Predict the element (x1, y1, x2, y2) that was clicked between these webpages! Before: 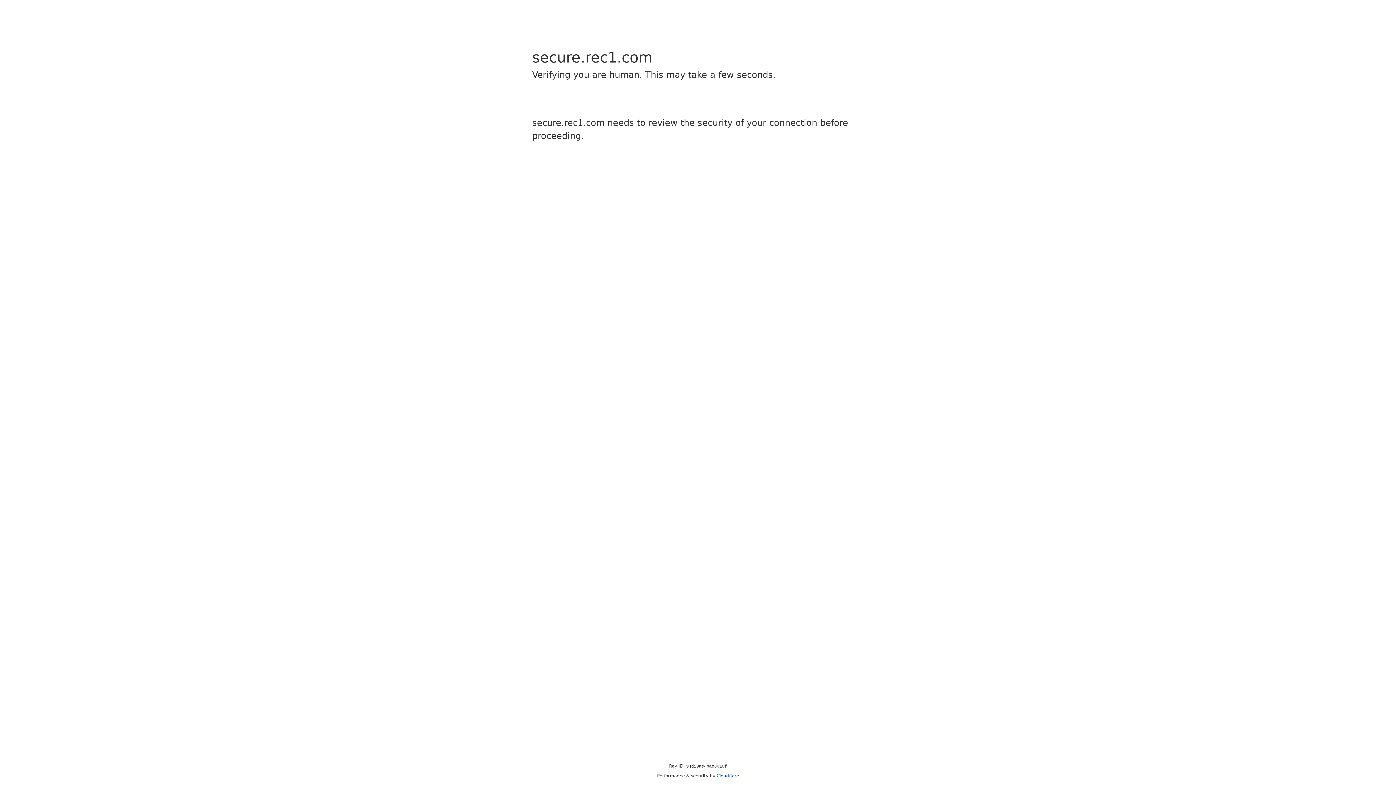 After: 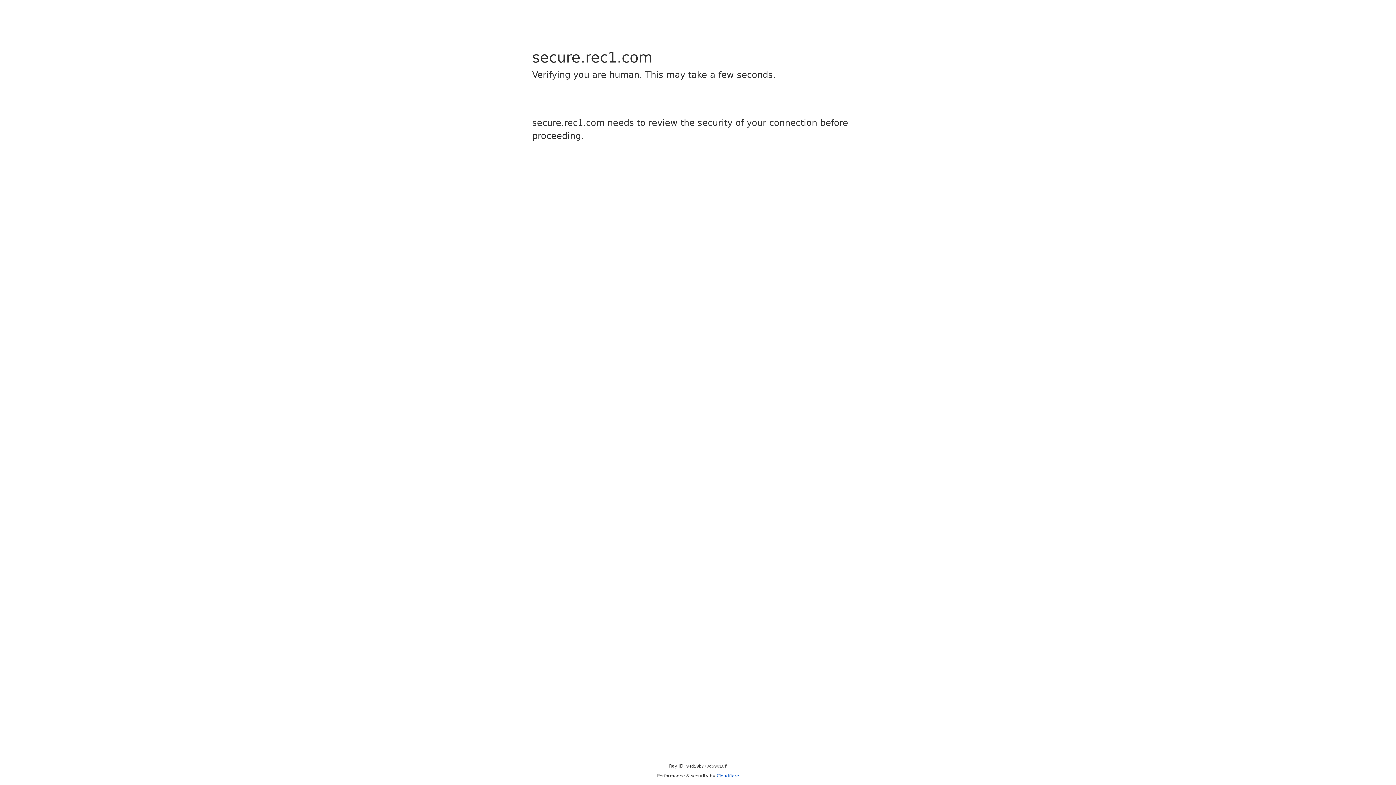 Action: label: Cloudflare bbox: (716, 773, 739, 778)